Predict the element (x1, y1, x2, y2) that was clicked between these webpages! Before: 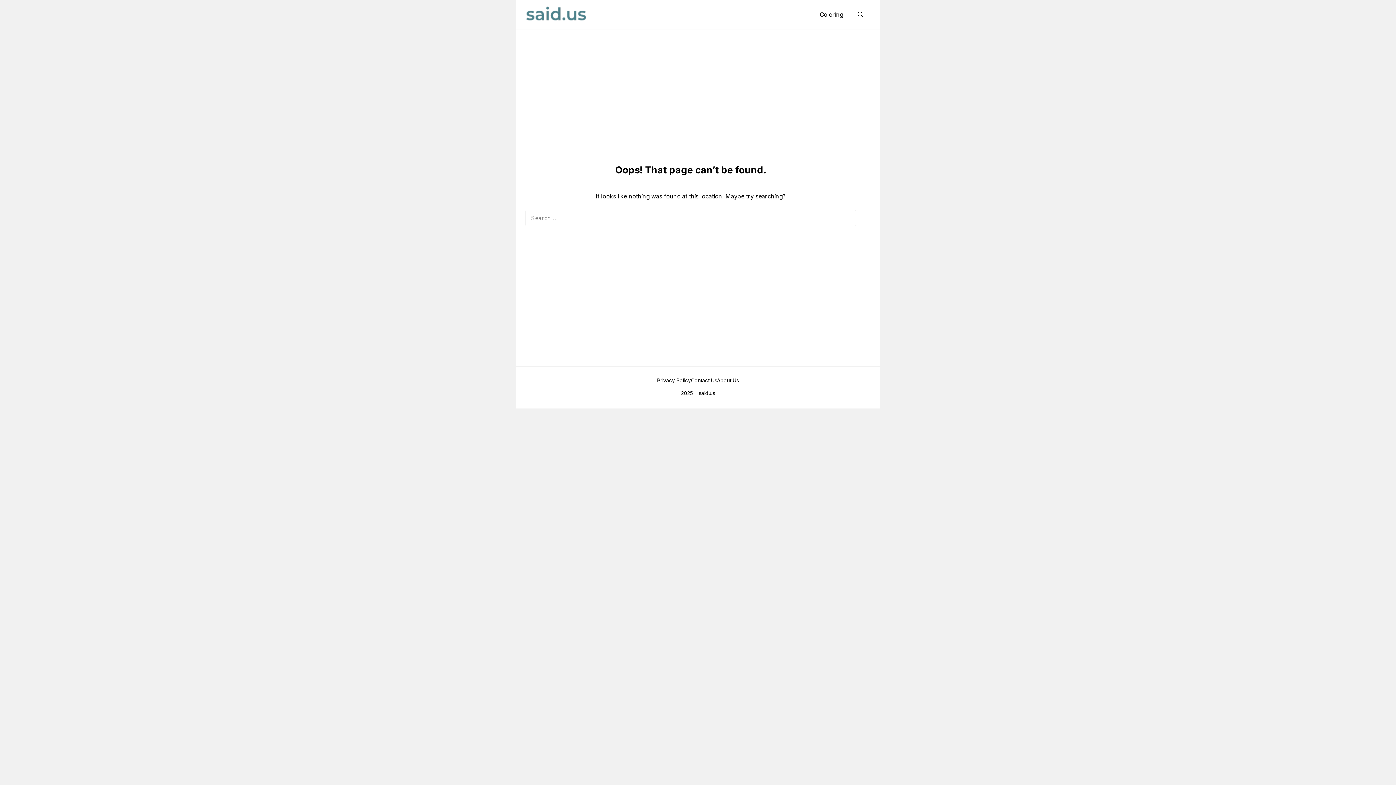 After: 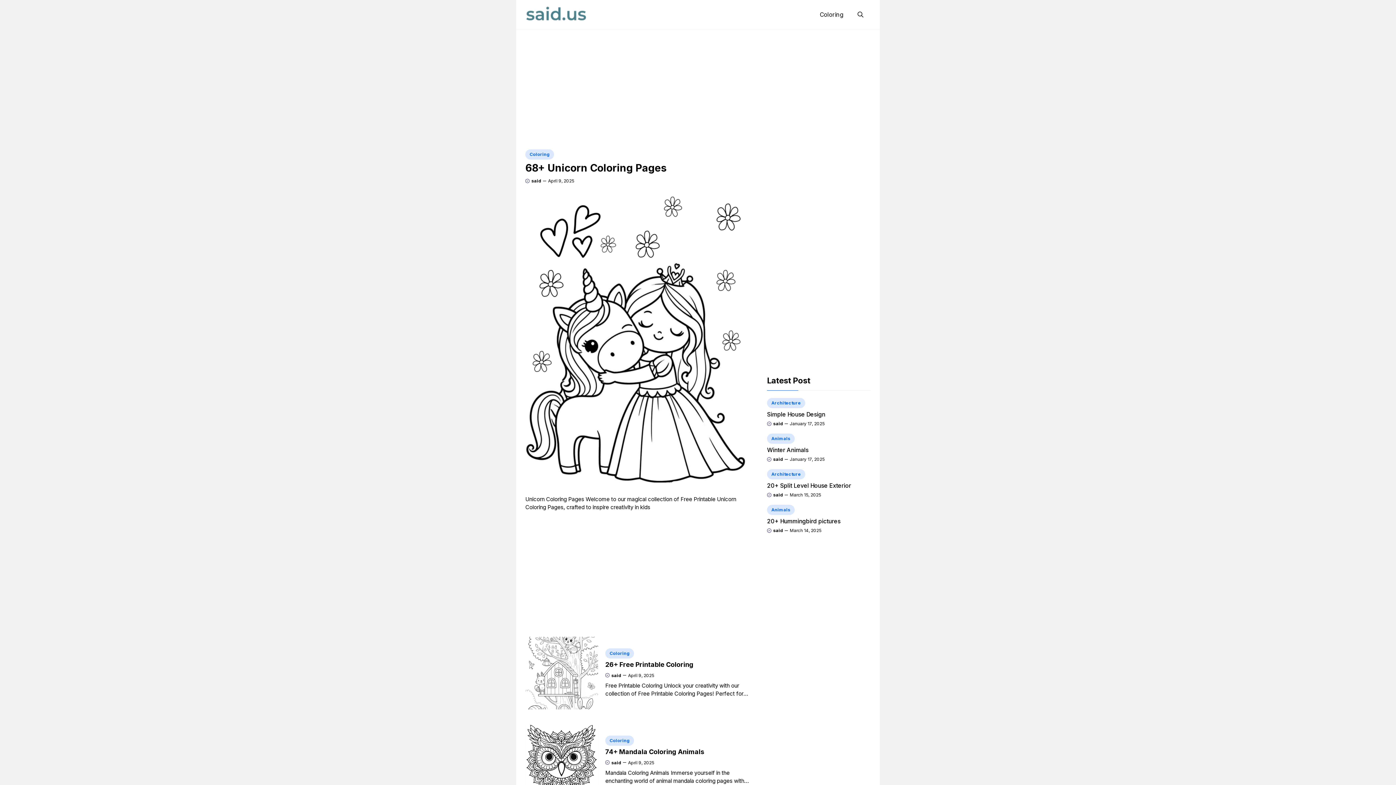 Action: bbox: (525, 10, 587, 17)